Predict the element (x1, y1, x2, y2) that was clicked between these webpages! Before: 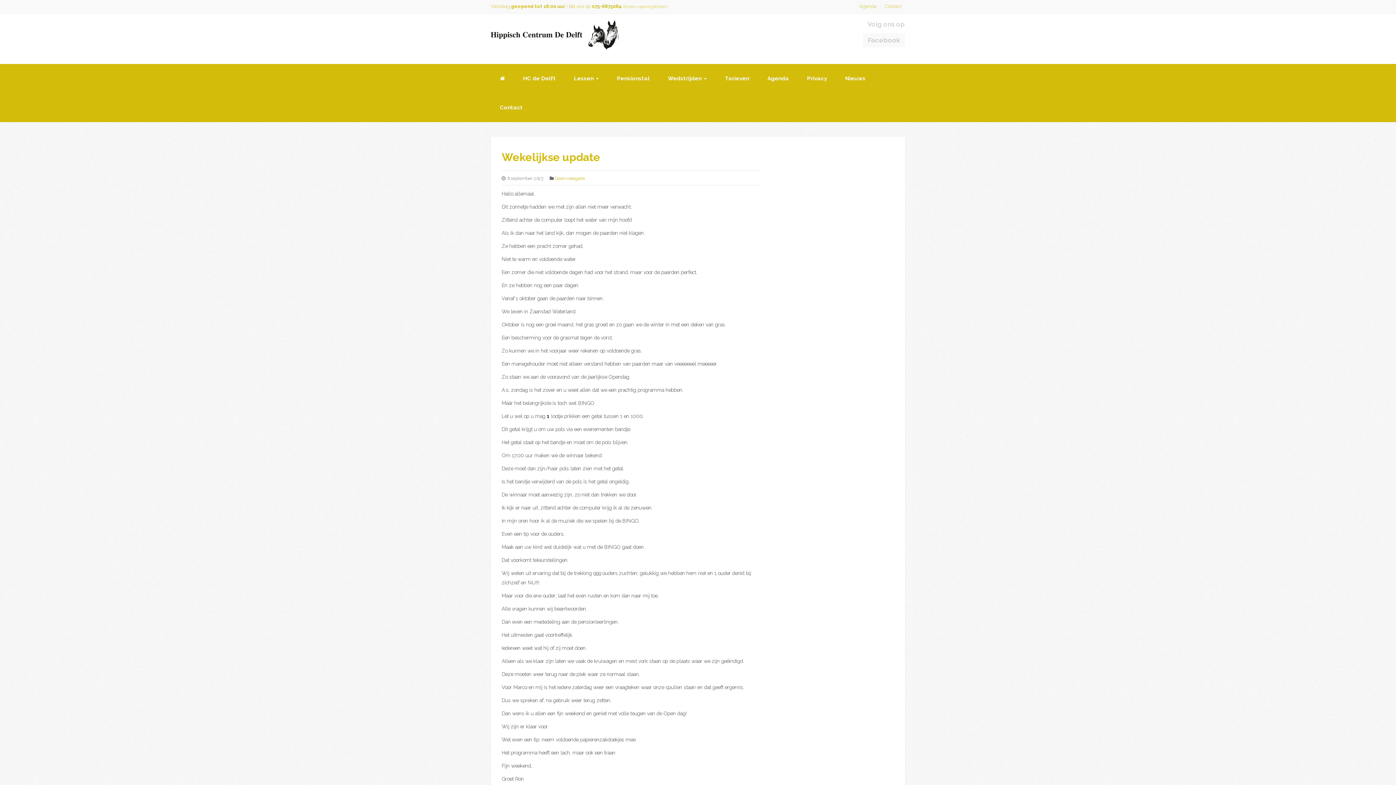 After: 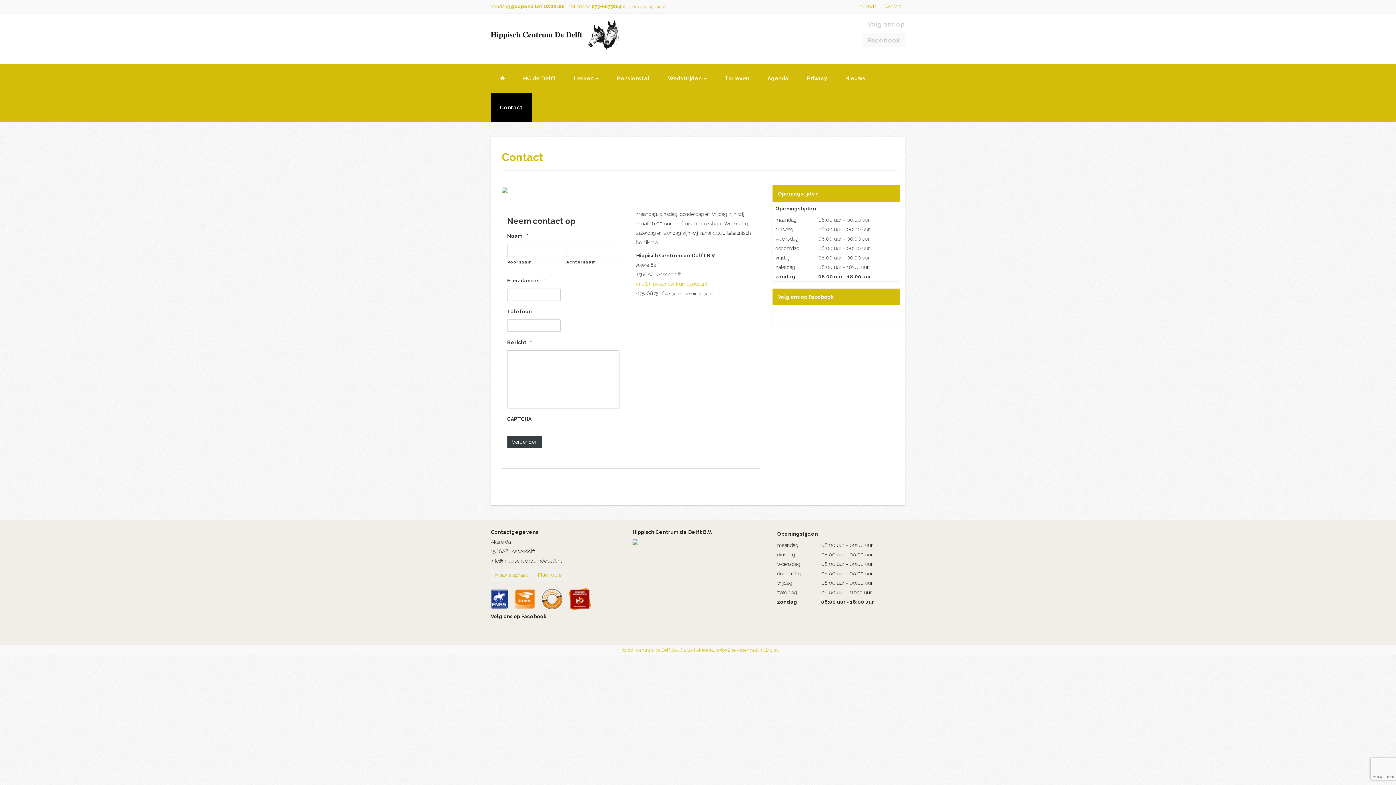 Action: bbox: (490, 93, 532, 122) label: Contact